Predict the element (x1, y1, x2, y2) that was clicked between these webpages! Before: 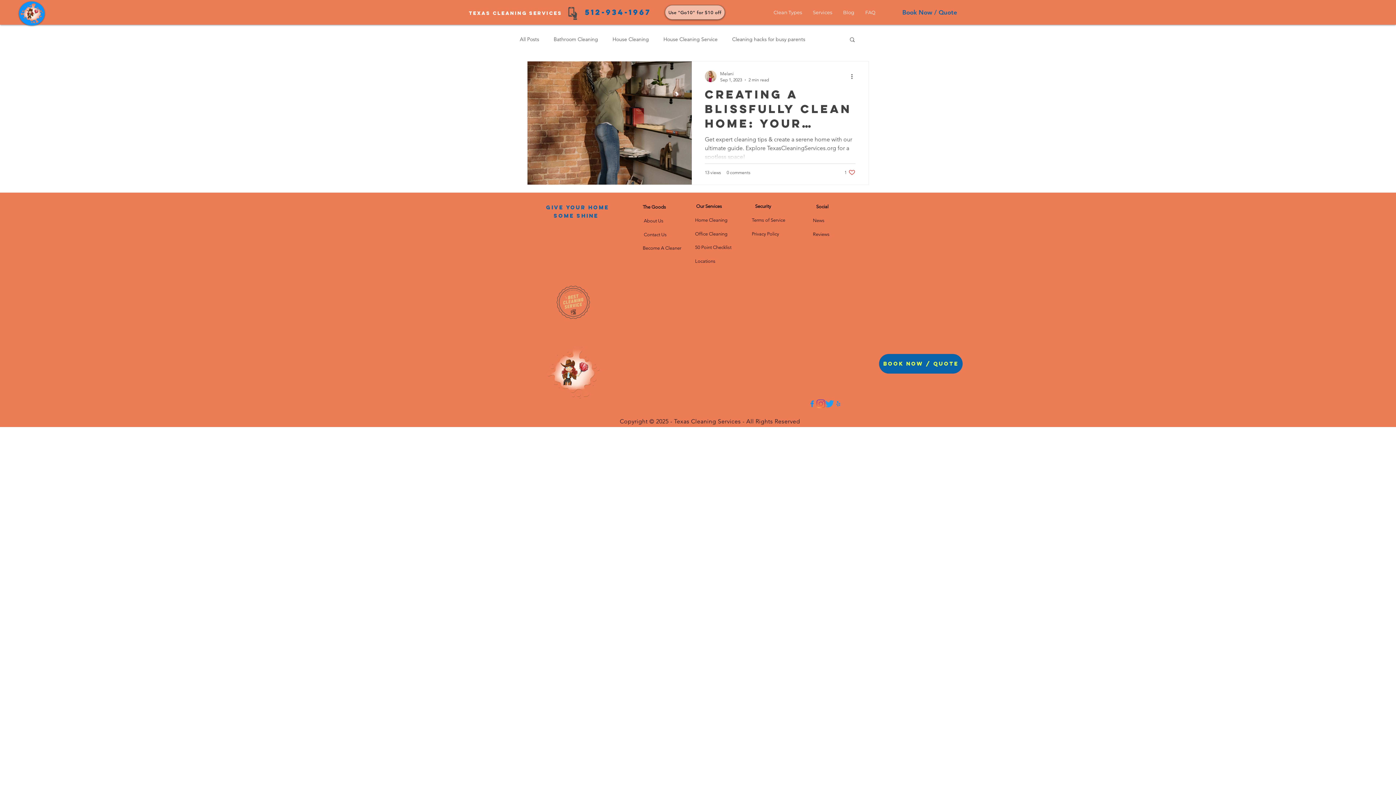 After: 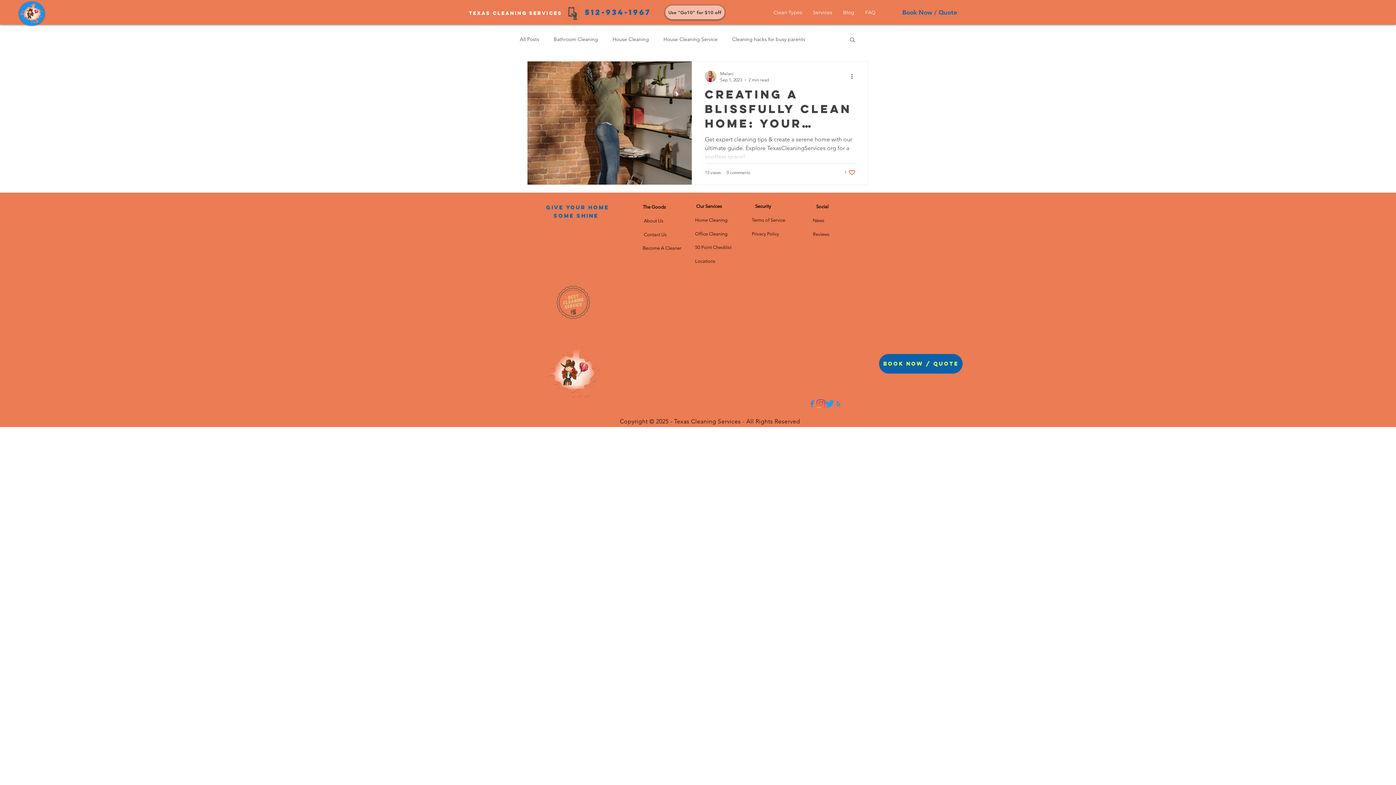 Action: label: Clean Types bbox: (768, 3, 807, 21)